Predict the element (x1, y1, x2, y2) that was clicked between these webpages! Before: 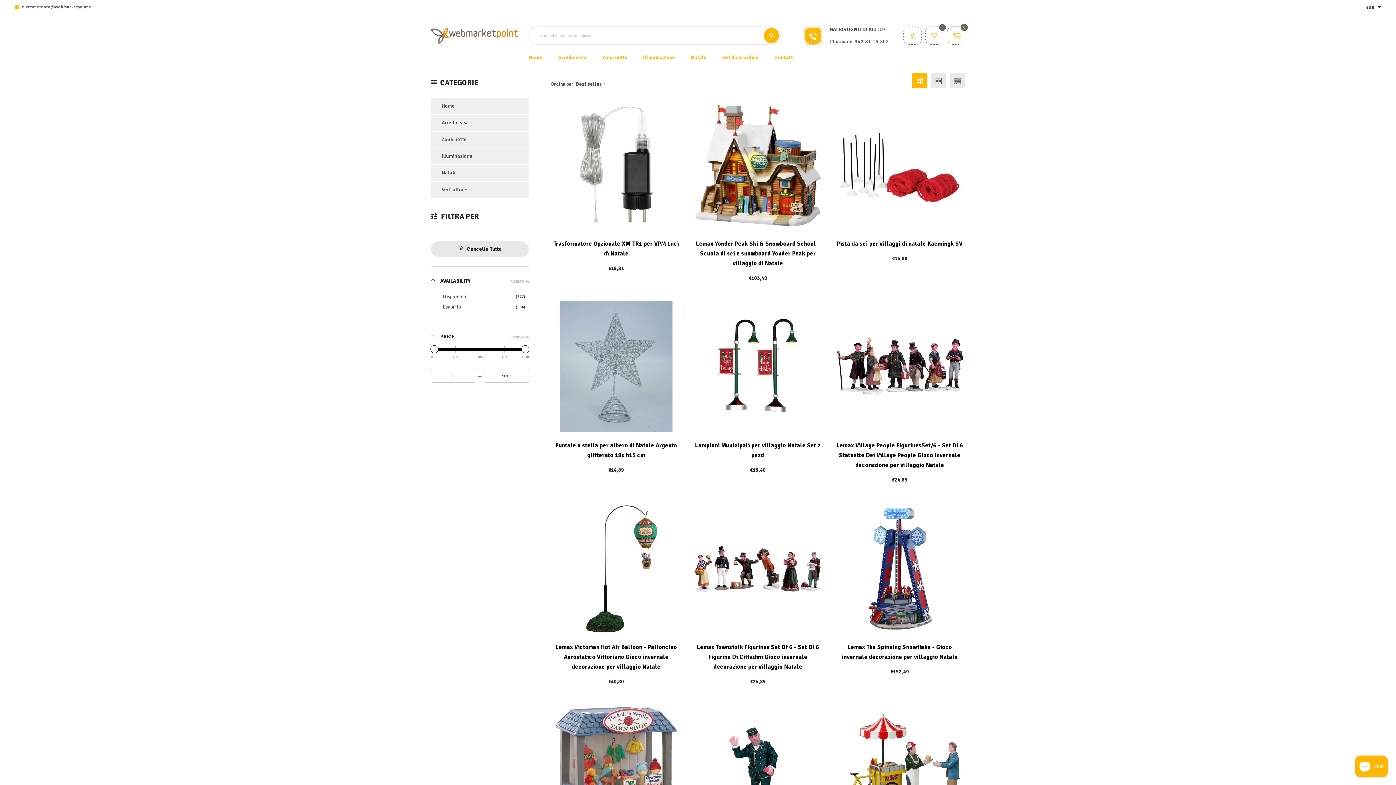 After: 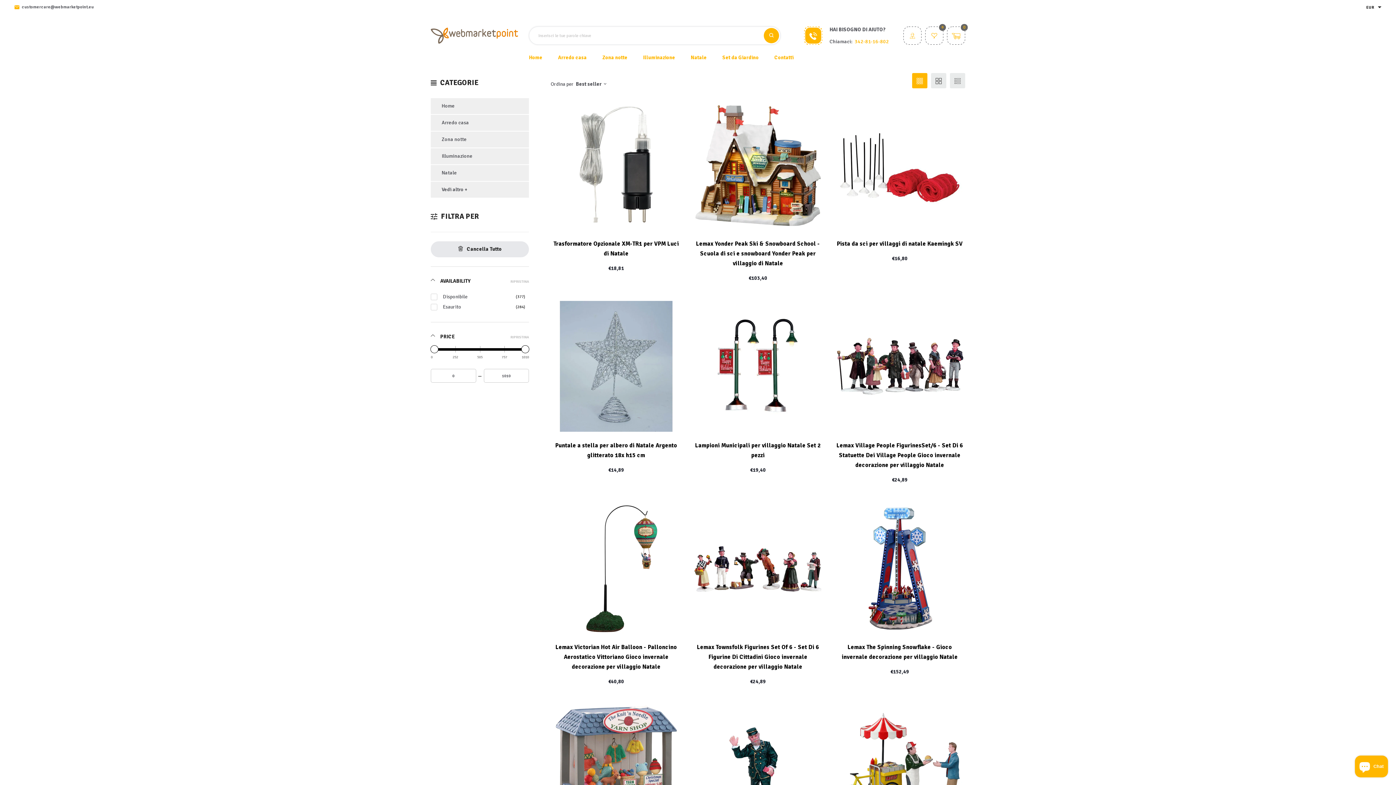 Action: bbox: (854, 38, 889, 44) label: 342-81-16-802